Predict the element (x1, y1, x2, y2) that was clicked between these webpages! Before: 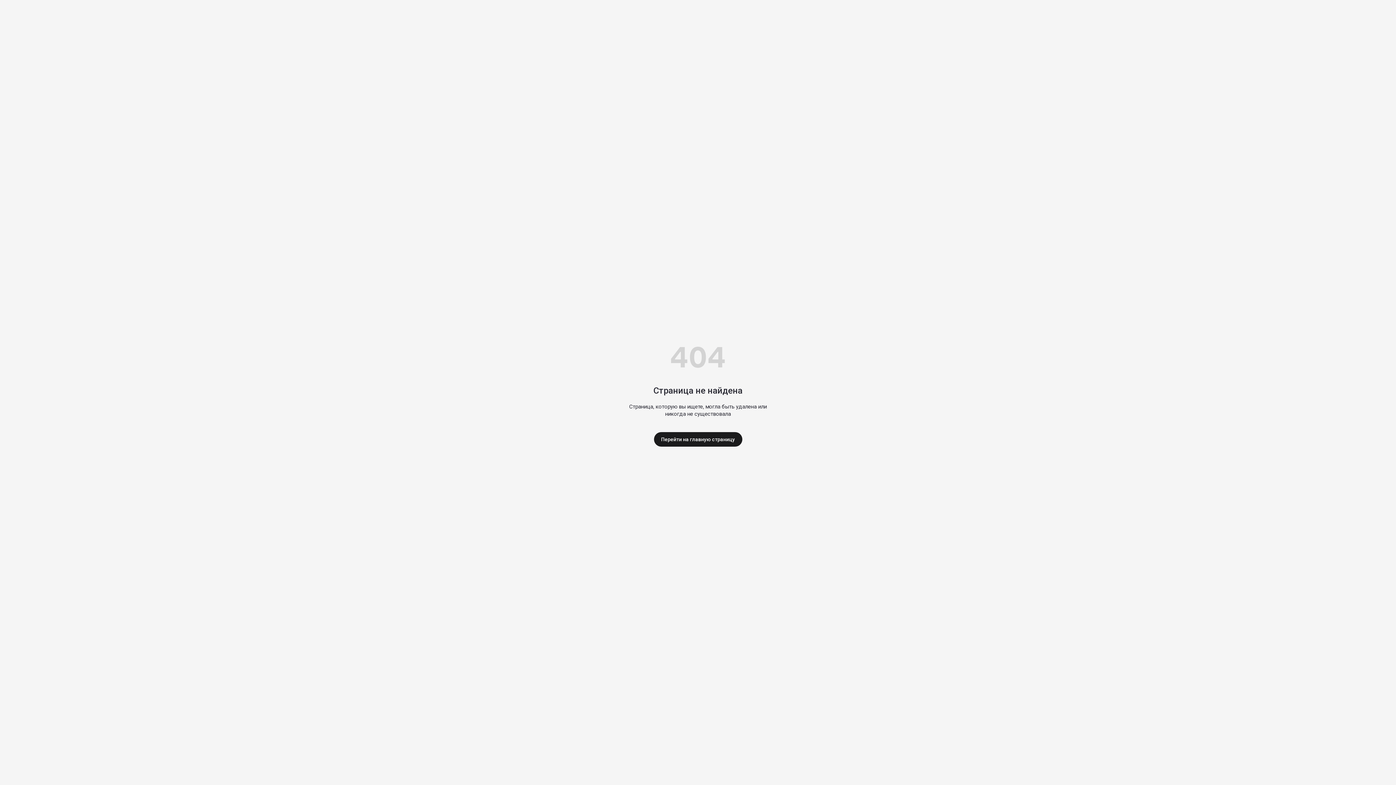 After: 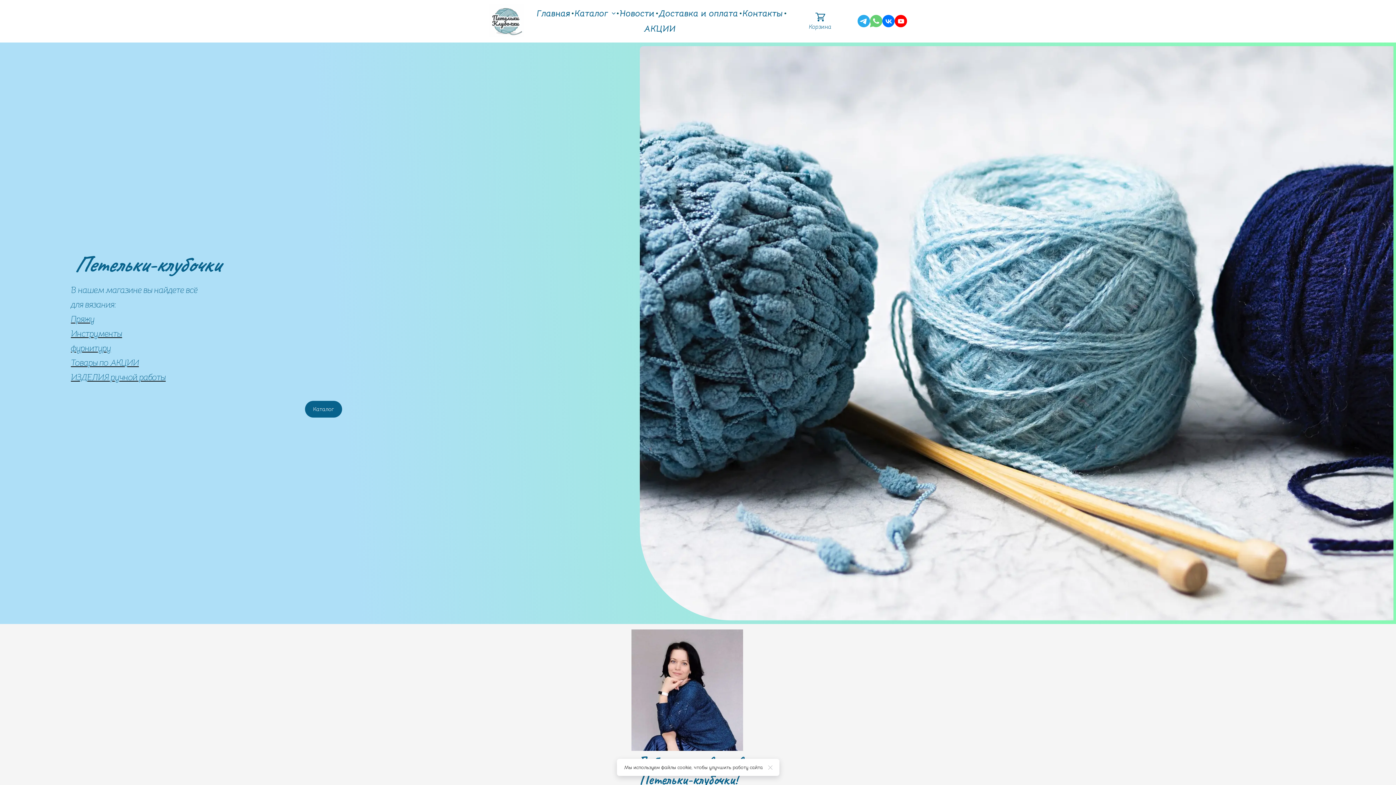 Action: bbox: (654, 432, 742, 446) label: Перейти на главную страницу